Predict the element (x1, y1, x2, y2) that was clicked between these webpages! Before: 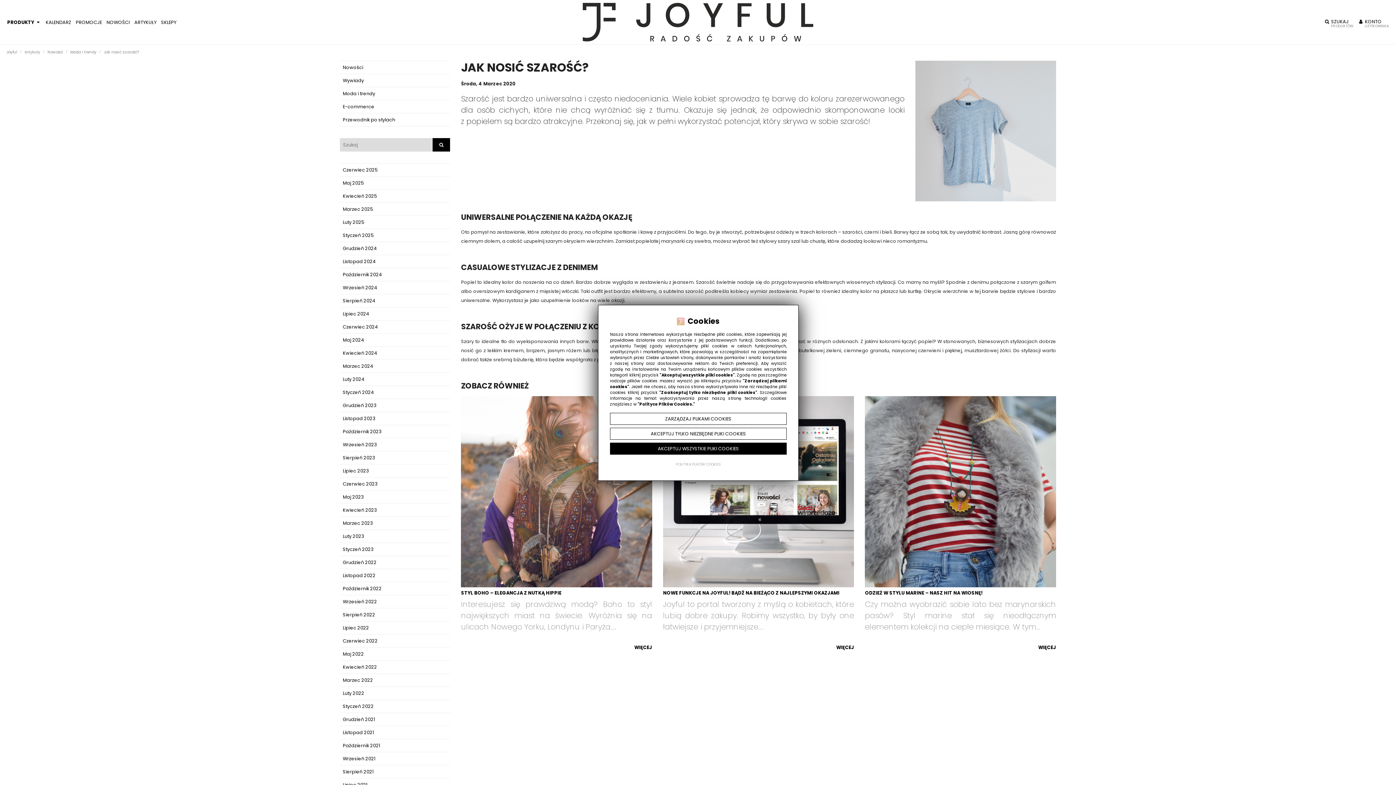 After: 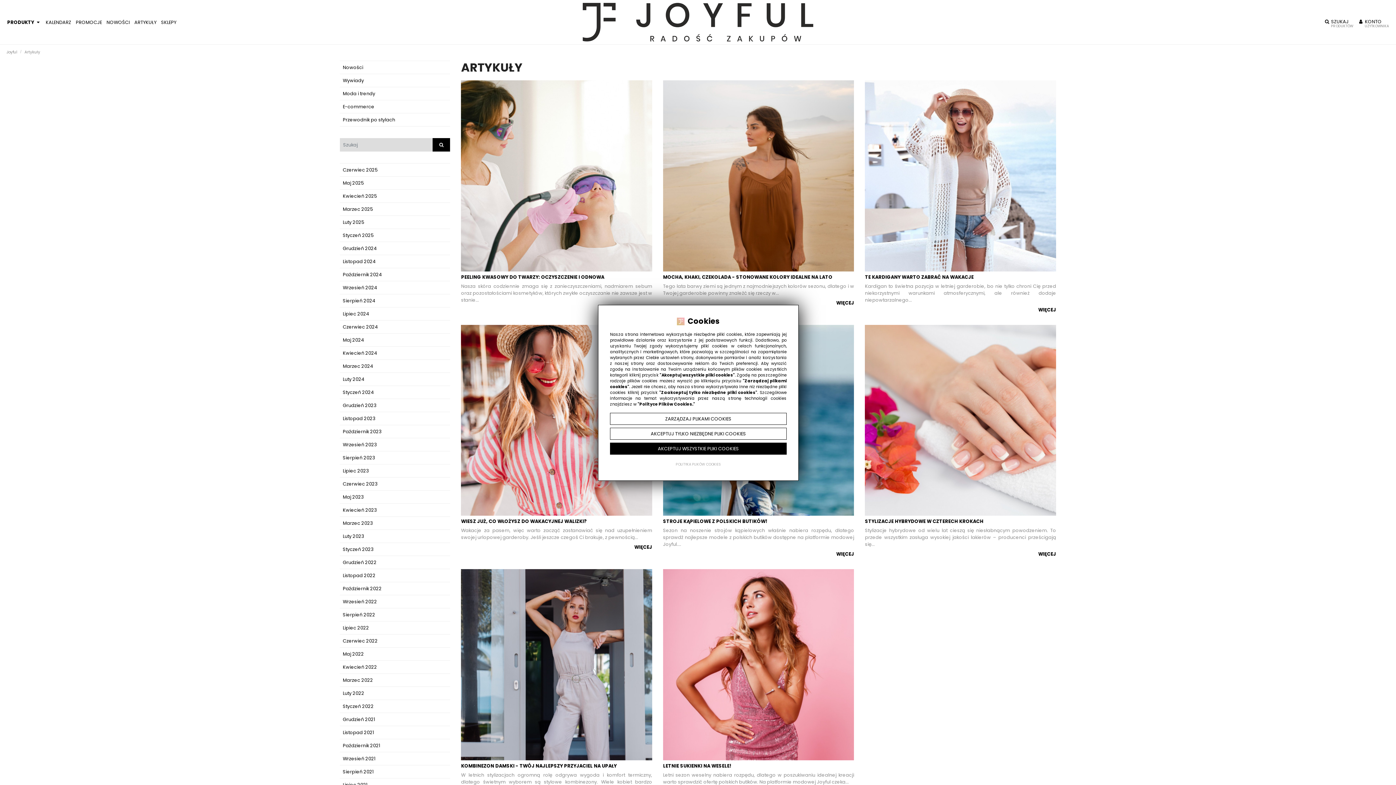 Action: label: Czerwiec 2025 bbox: (340, 163, 450, 176)